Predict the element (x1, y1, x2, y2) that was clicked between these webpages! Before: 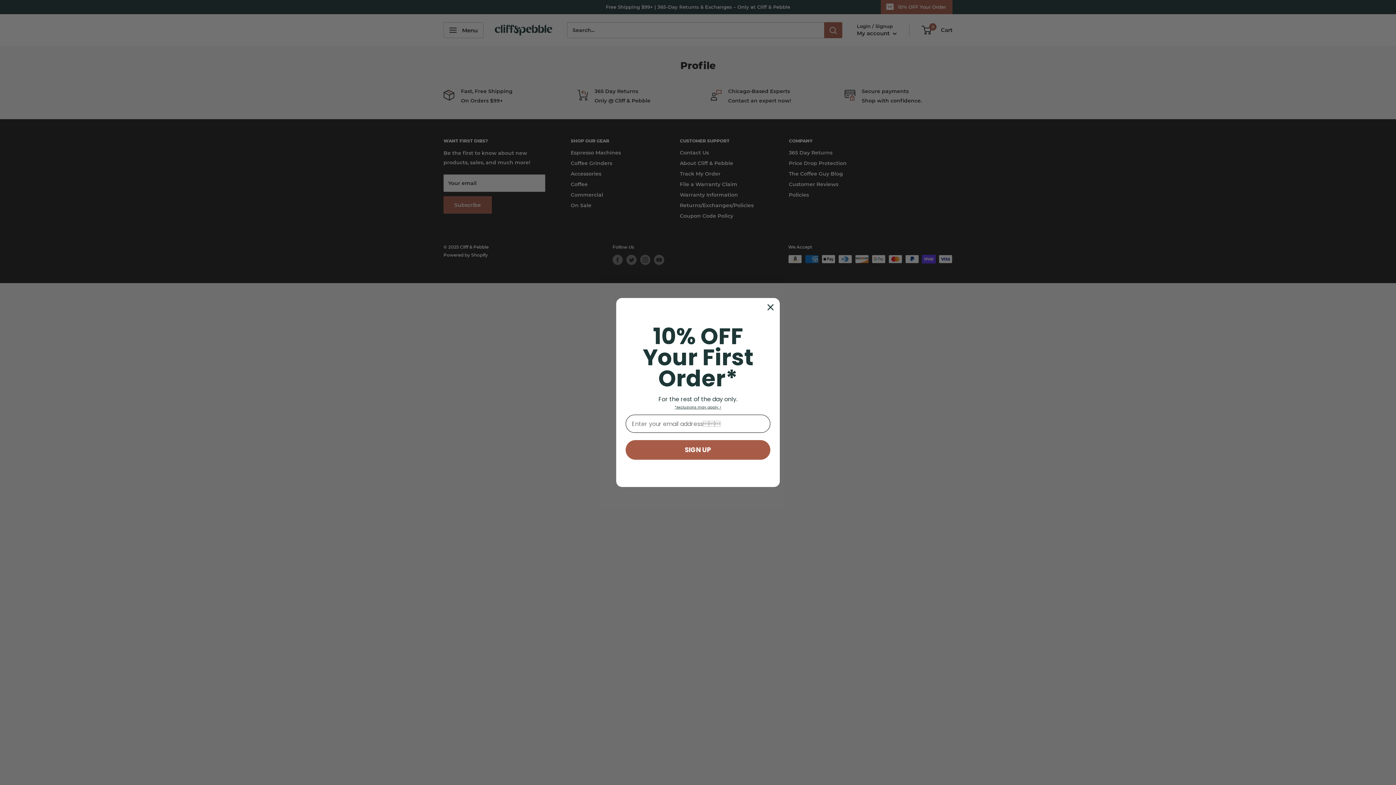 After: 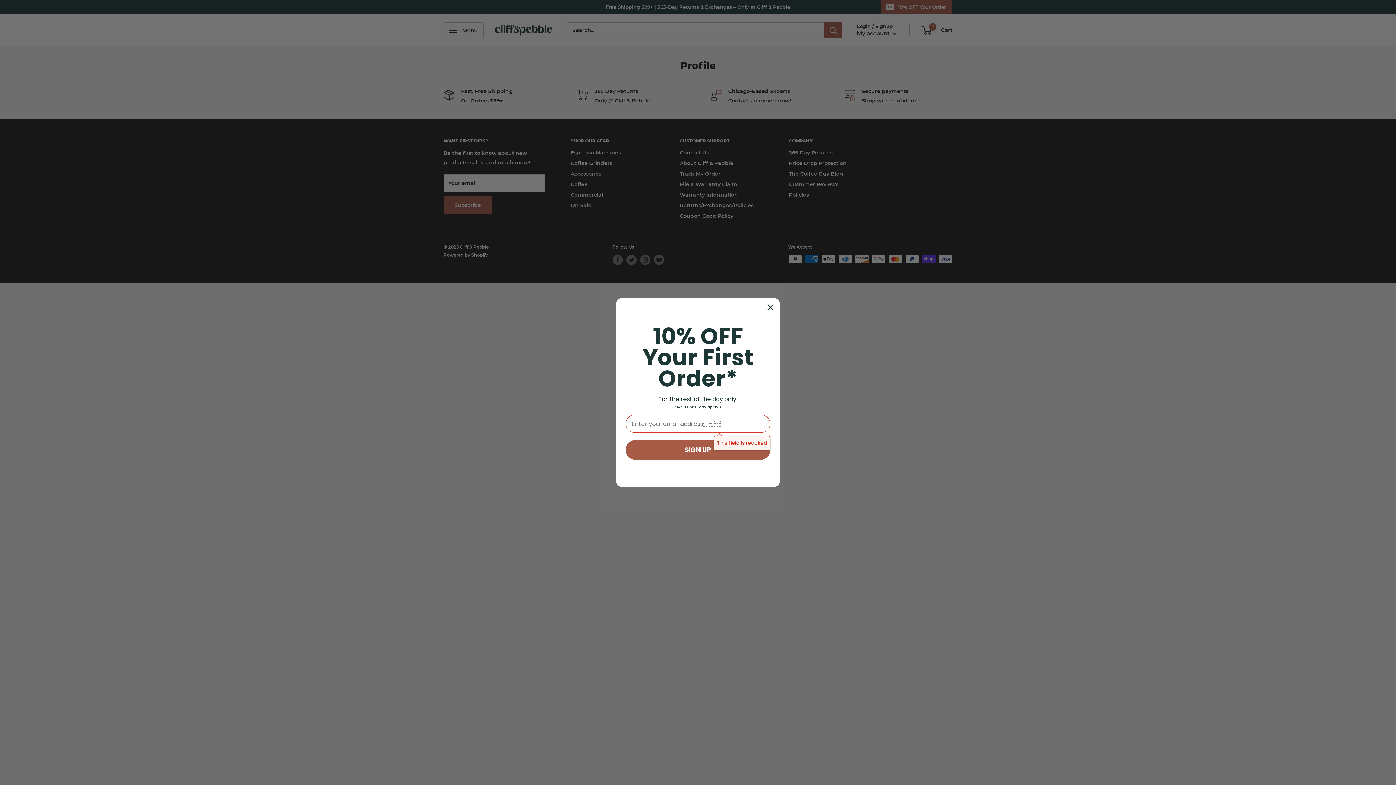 Action: label: SIGN UP bbox: (625, 440, 770, 460)